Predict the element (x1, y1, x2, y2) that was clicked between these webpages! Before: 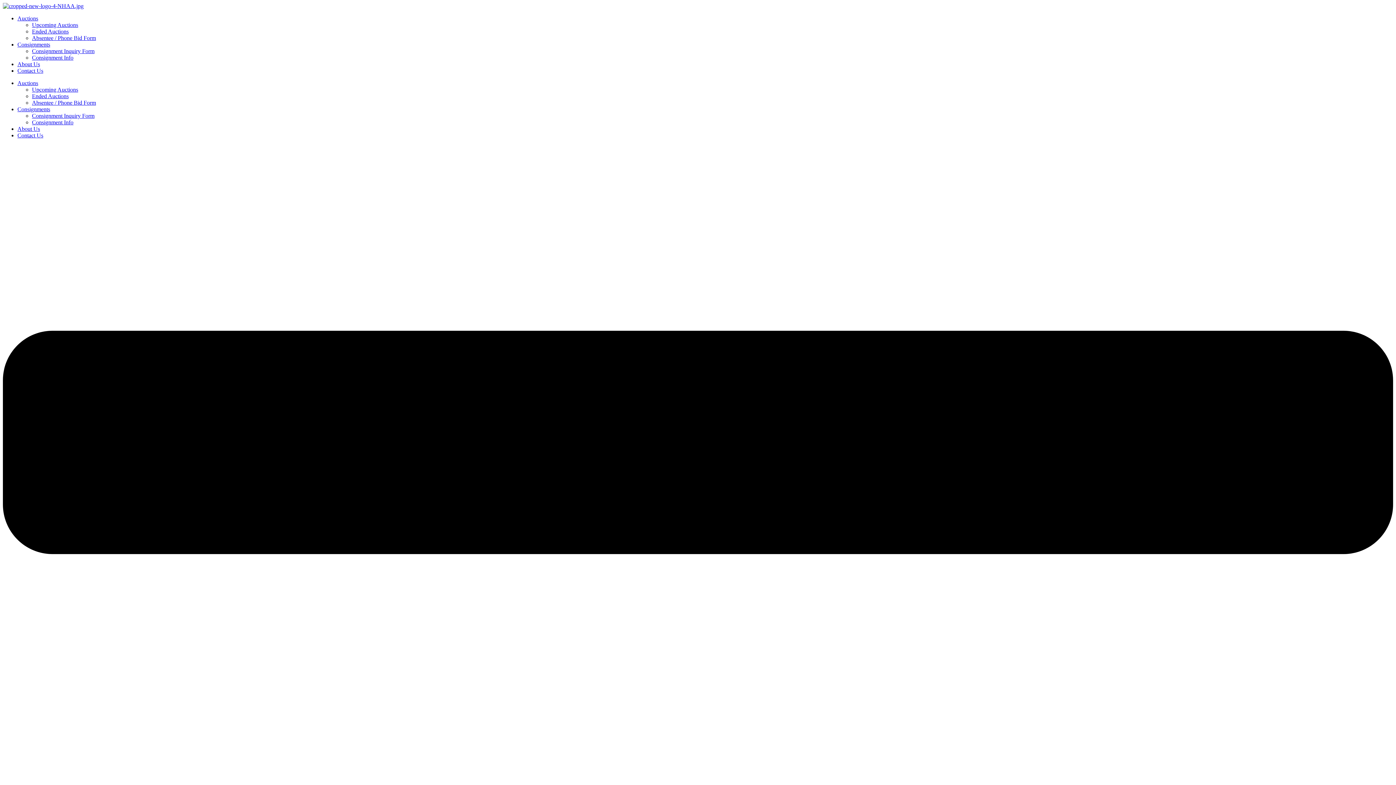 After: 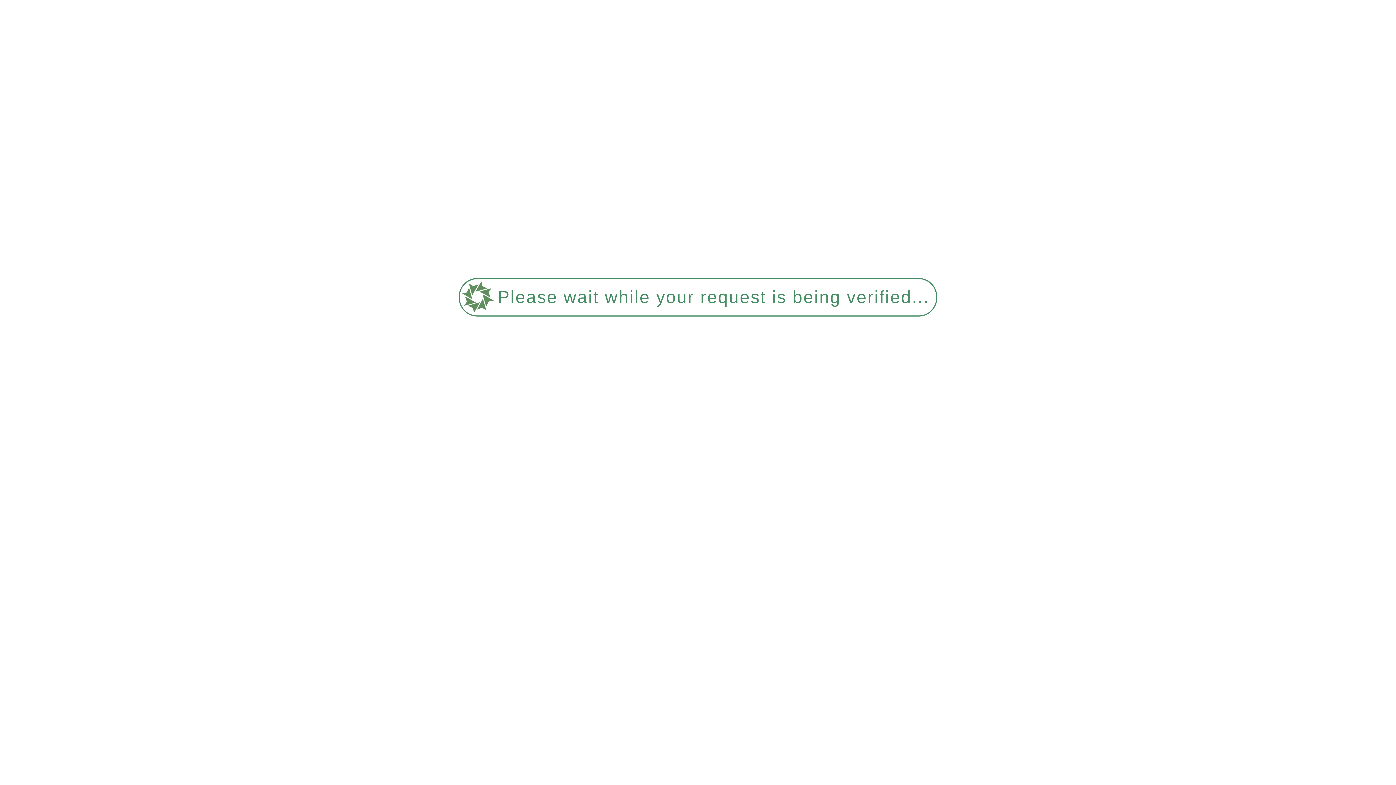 Action: bbox: (32, 93, 68, 99) label: Ended Auctions